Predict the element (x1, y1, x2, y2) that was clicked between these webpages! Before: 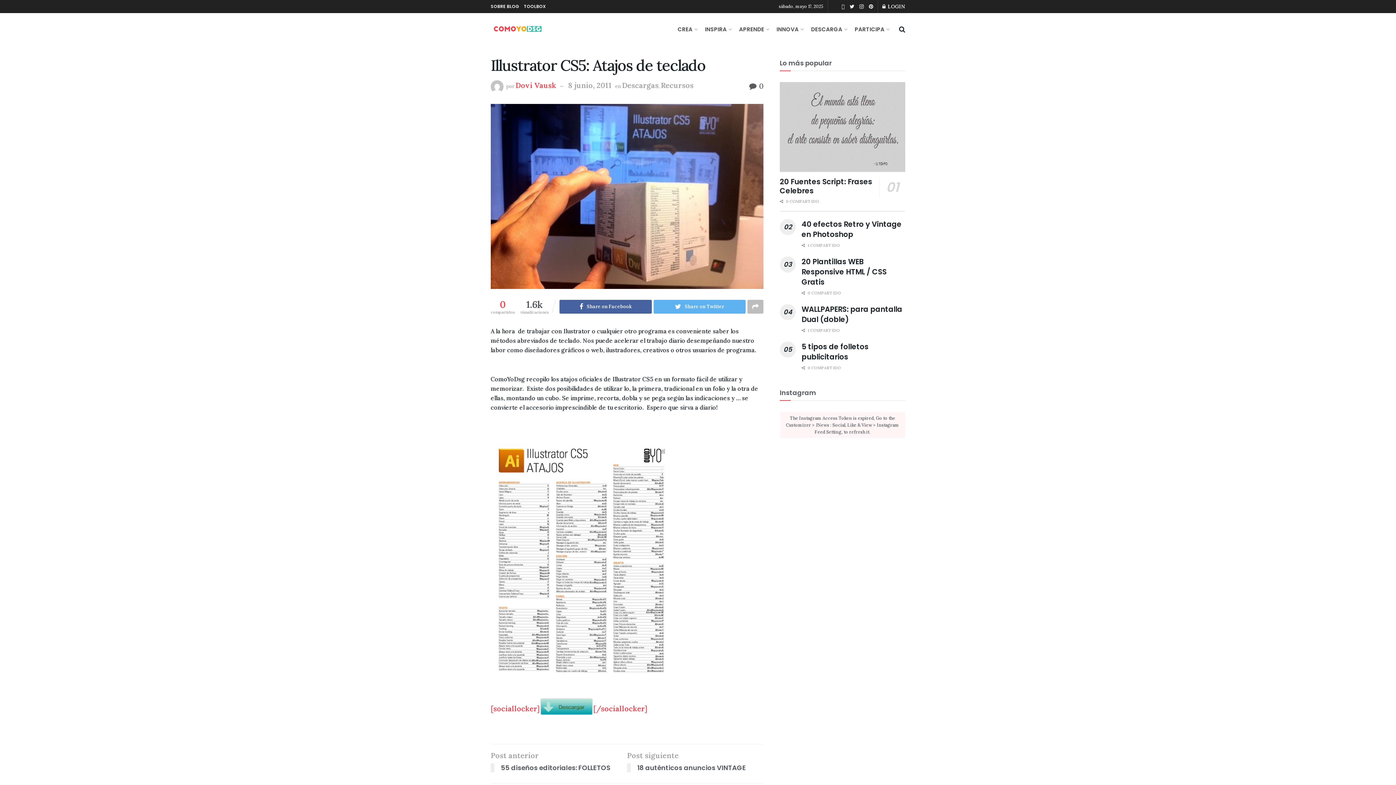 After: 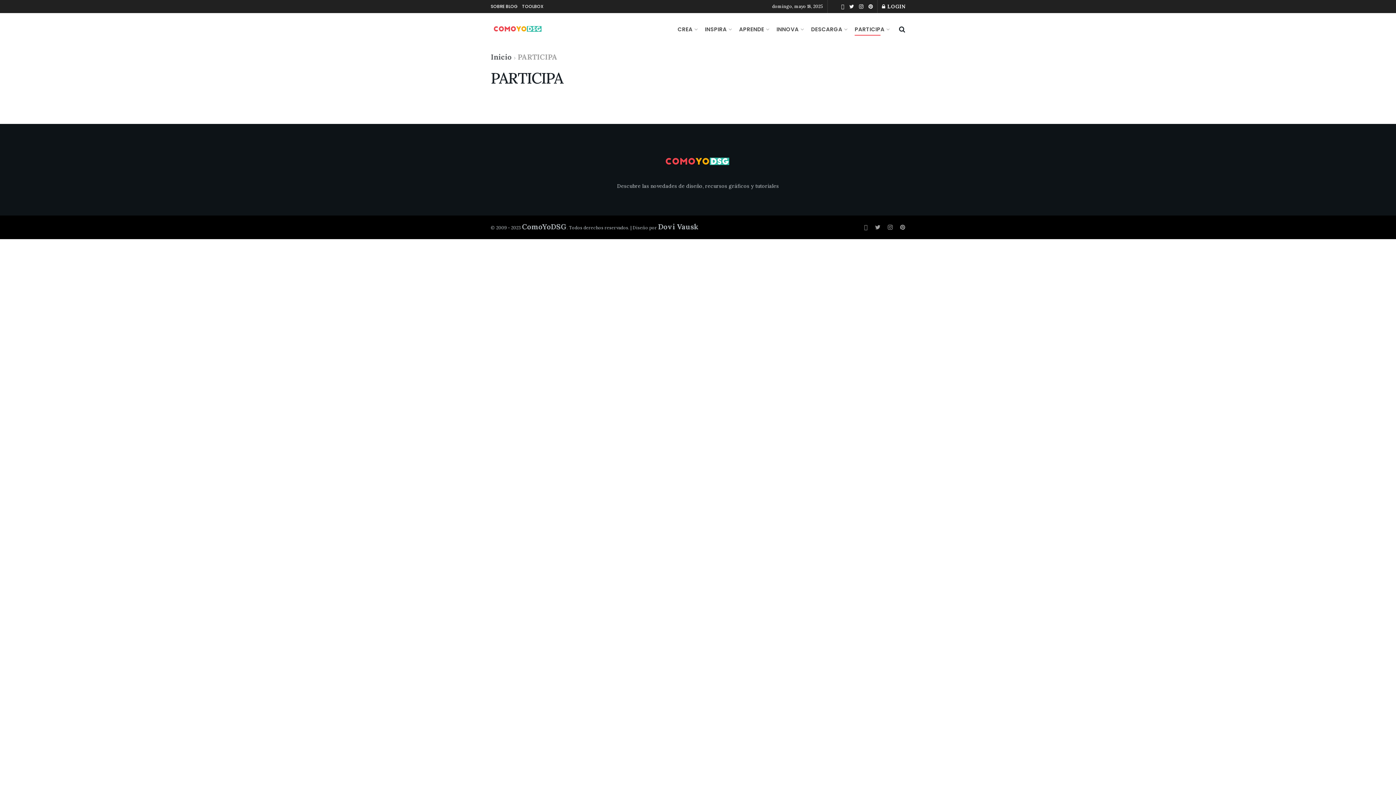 Action: label: PARTICIPA bbox: (854, 22, 889, 35)